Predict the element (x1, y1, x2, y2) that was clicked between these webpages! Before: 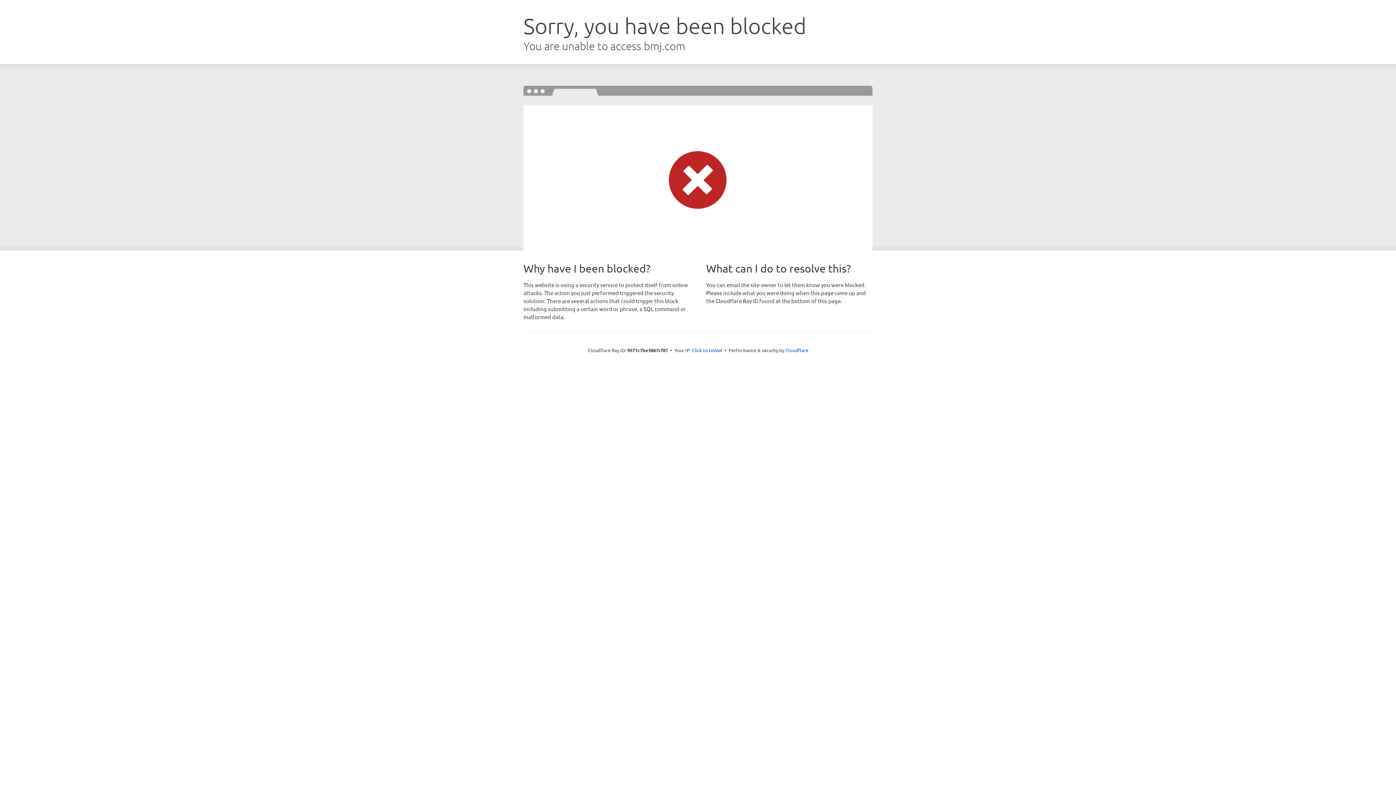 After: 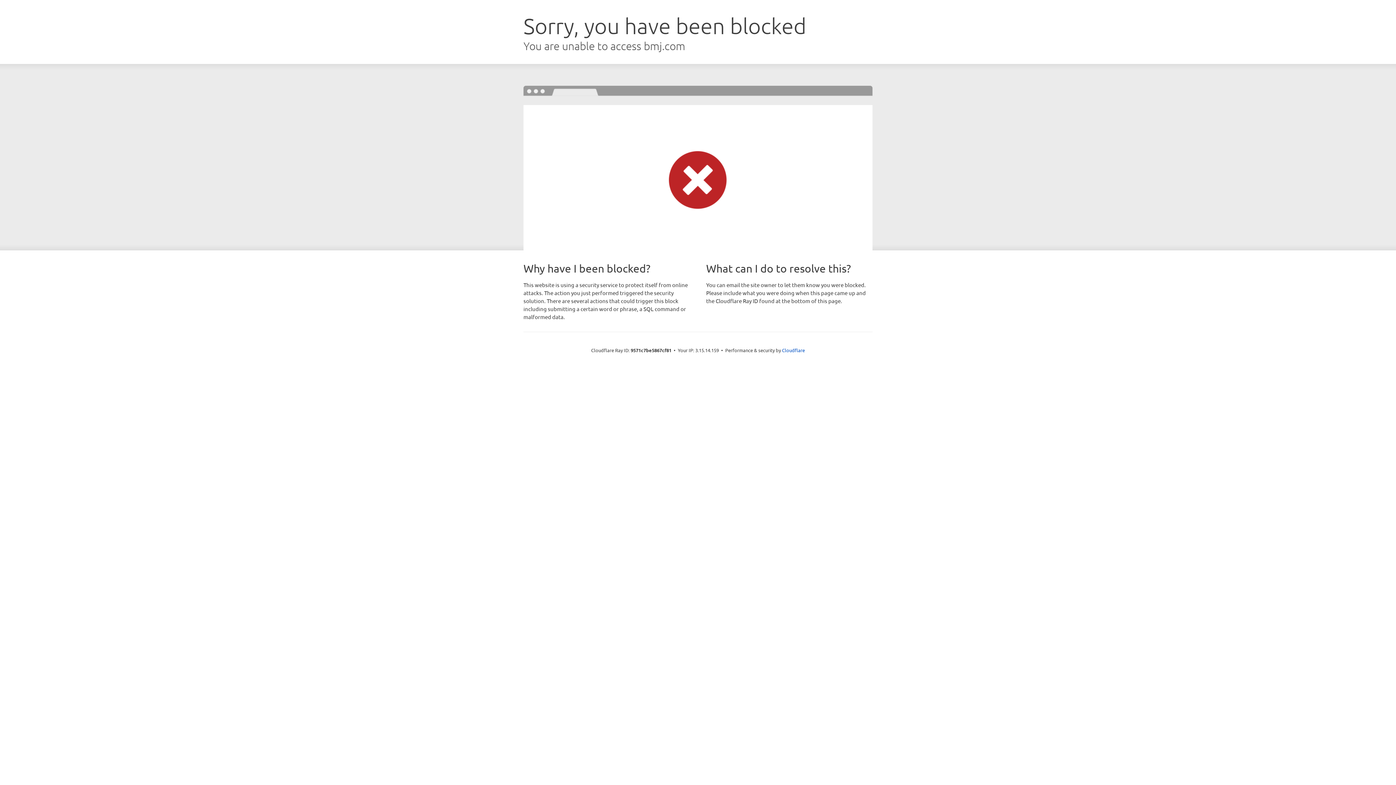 Action: label: Click to reveal bbox: (692, 346, 722, 353)